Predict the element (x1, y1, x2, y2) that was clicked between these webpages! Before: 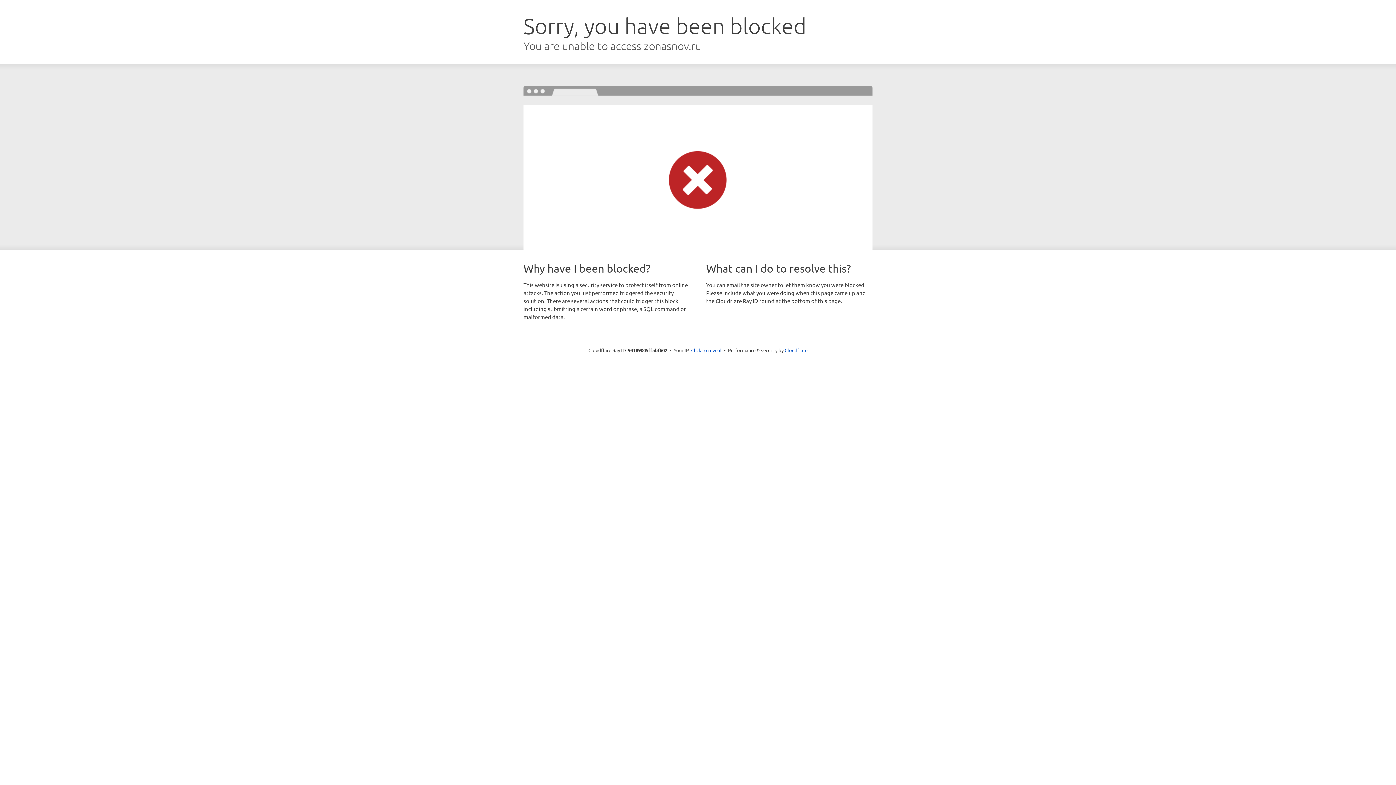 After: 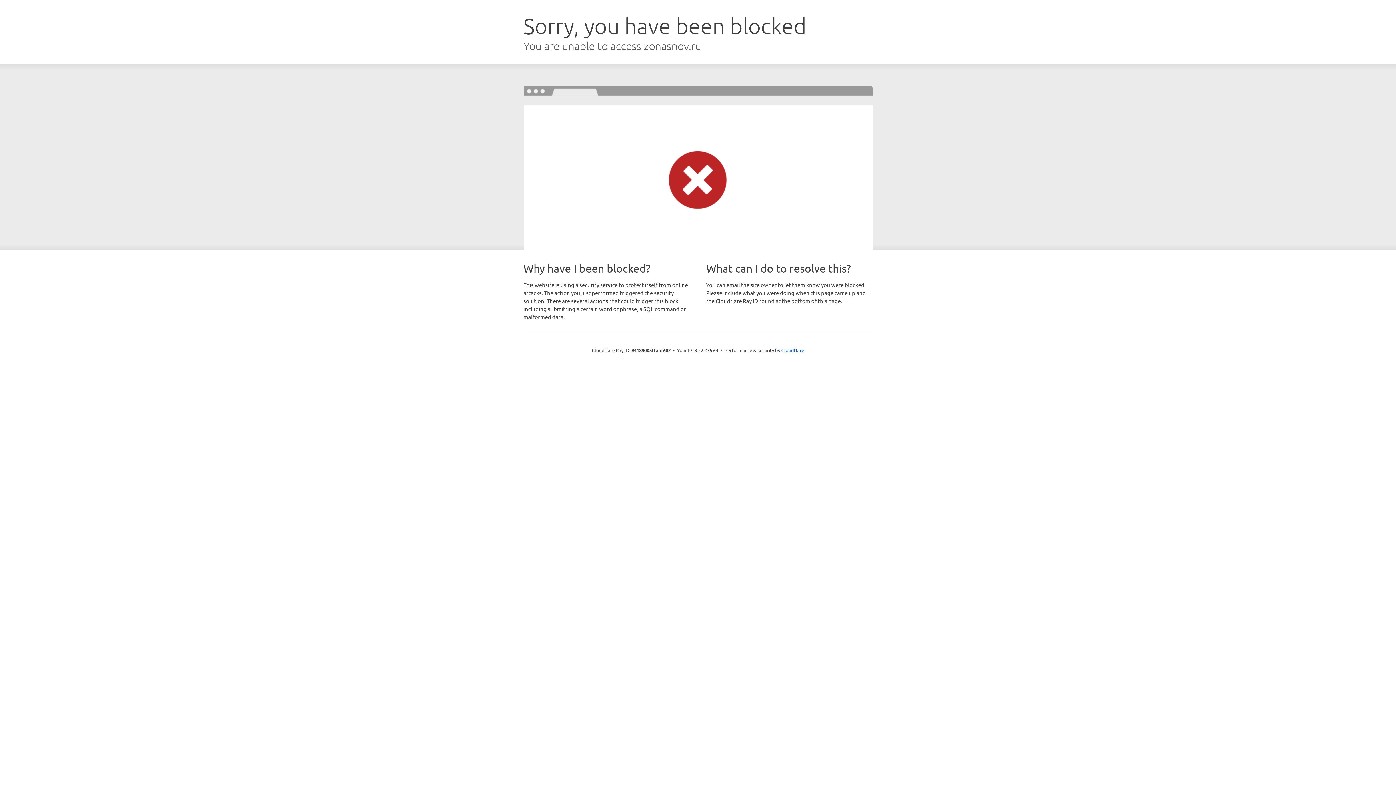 Action: label: Click to reveal bbox: (691, 346, 721, 353)